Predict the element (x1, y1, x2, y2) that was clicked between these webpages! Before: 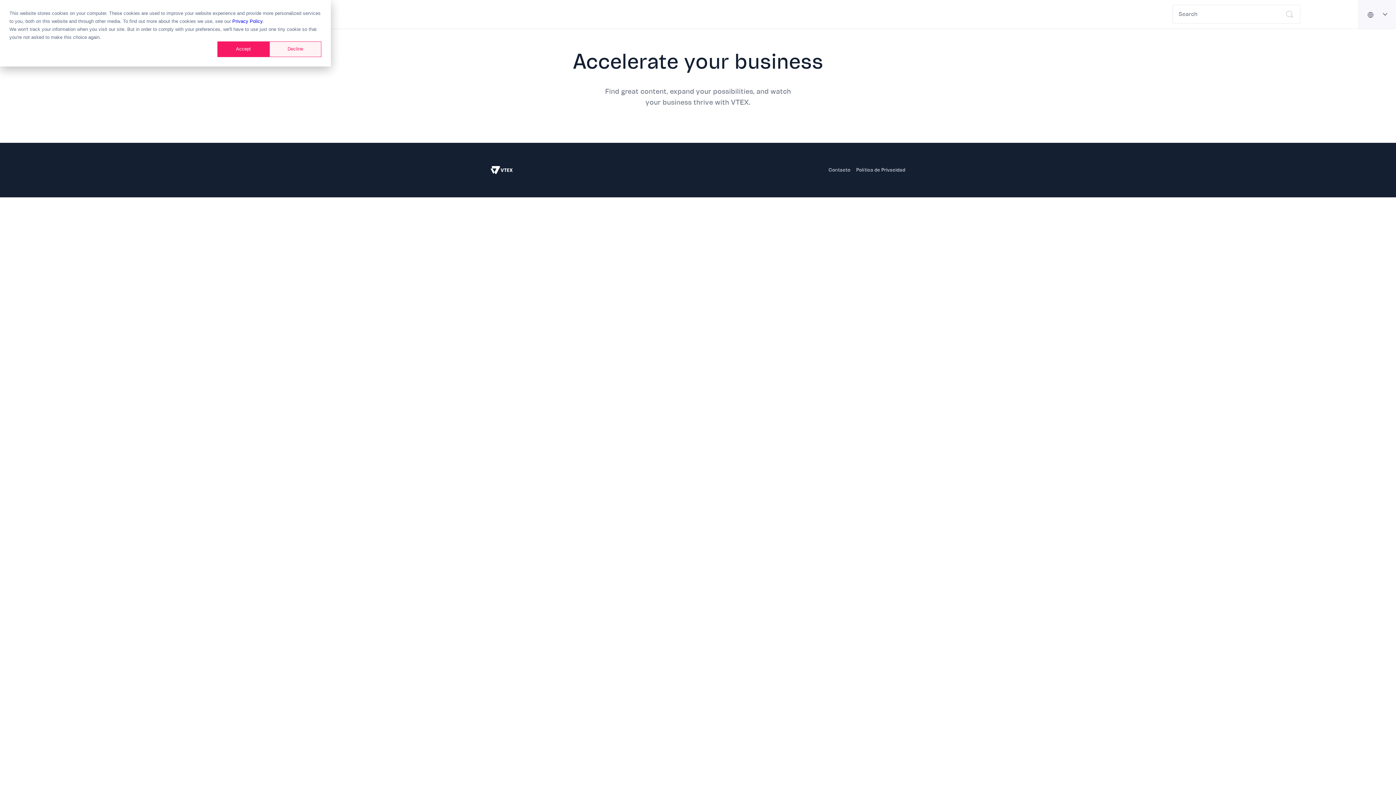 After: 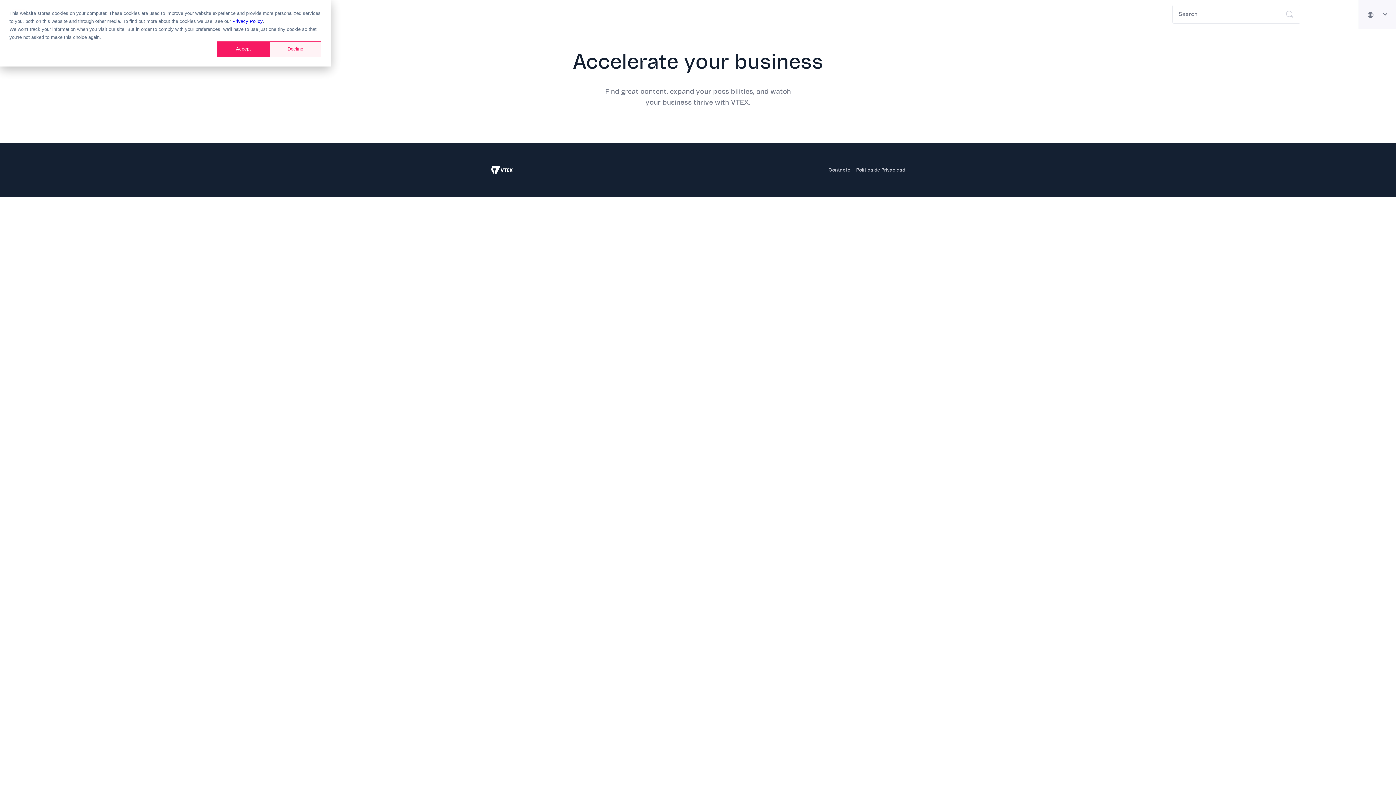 Action: label: Privacy Policy bbox: (232, 17, 262, 25)